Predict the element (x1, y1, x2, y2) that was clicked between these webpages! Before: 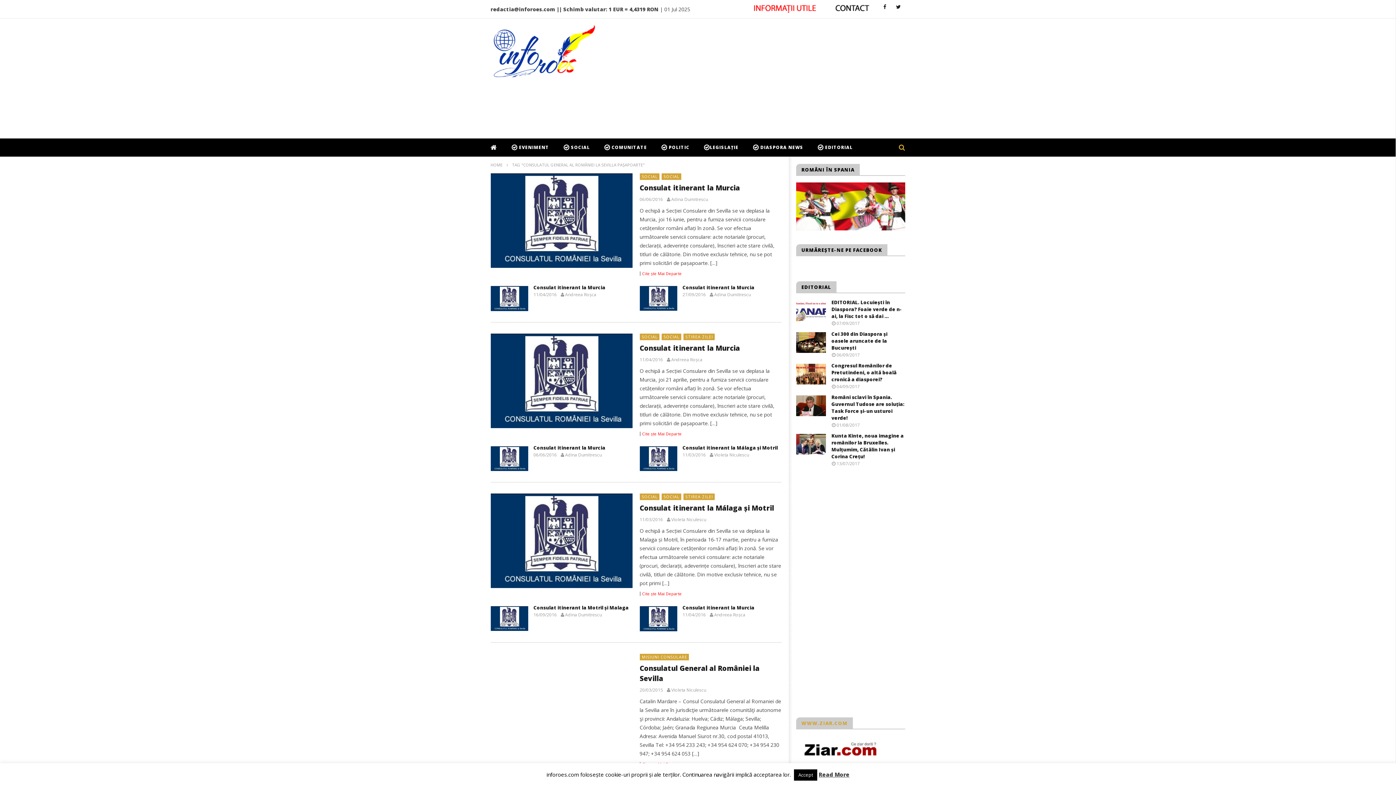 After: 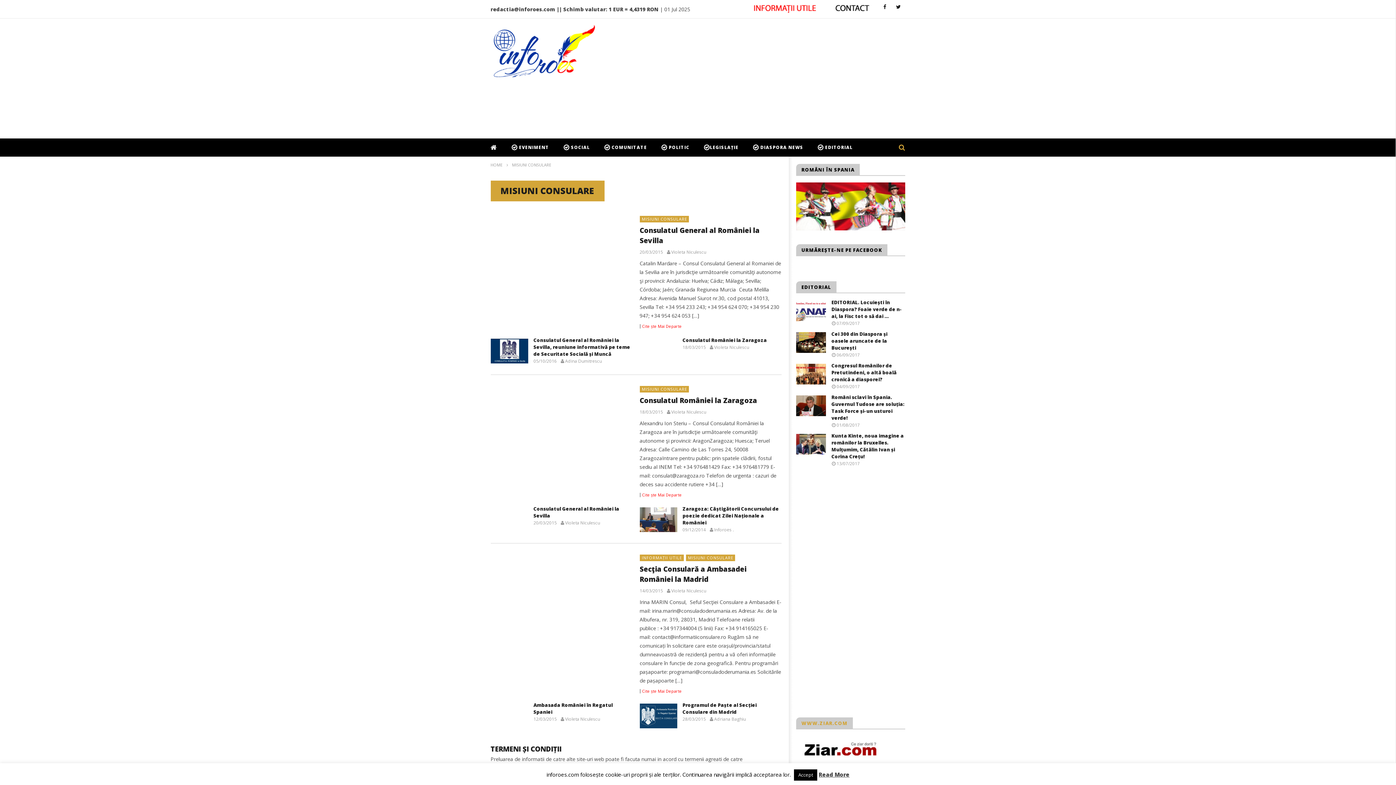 Action: bbox: (642, 654, 687, 659) label: MISIUNI CONSULARE